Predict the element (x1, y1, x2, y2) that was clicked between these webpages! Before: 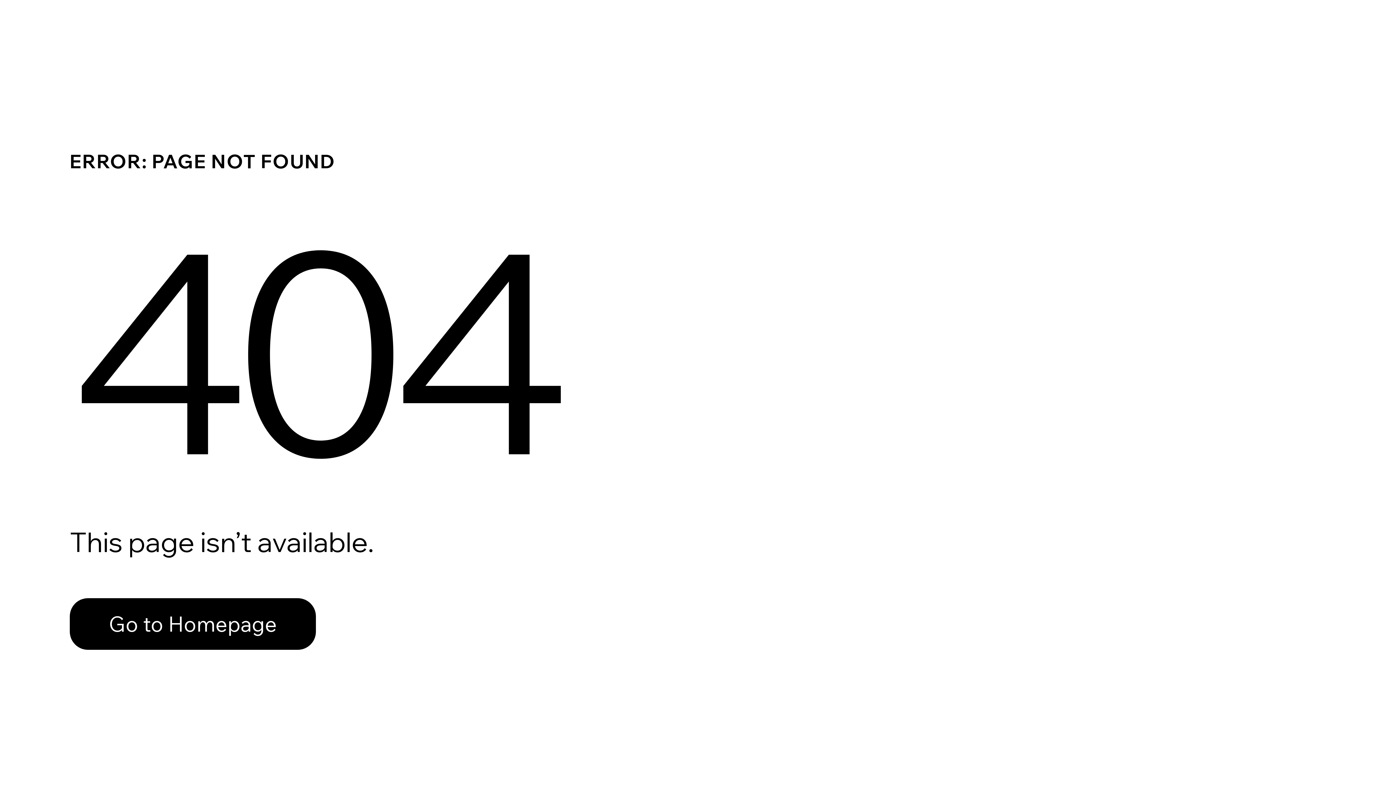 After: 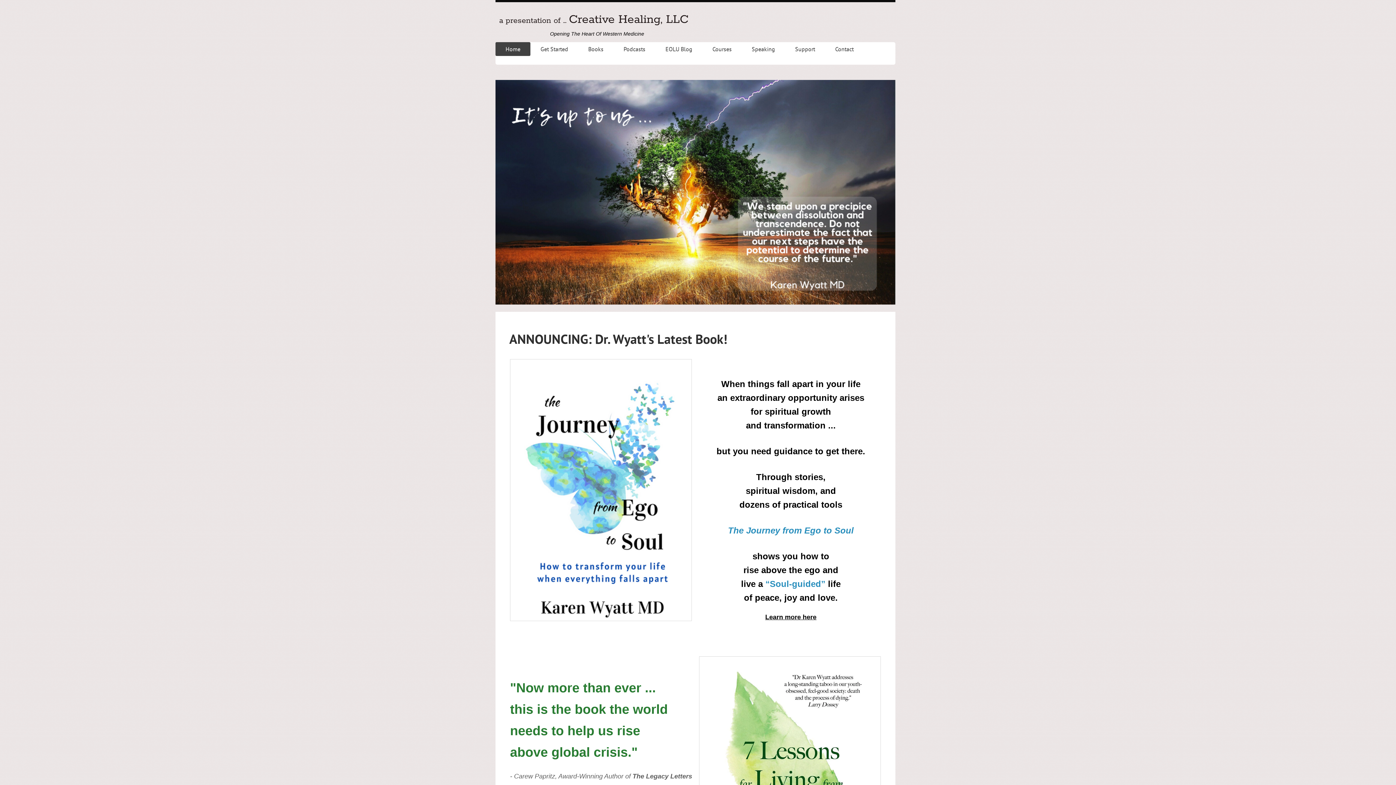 Action: label: Go to Homepage bbox: (69, 598, 316, 650)